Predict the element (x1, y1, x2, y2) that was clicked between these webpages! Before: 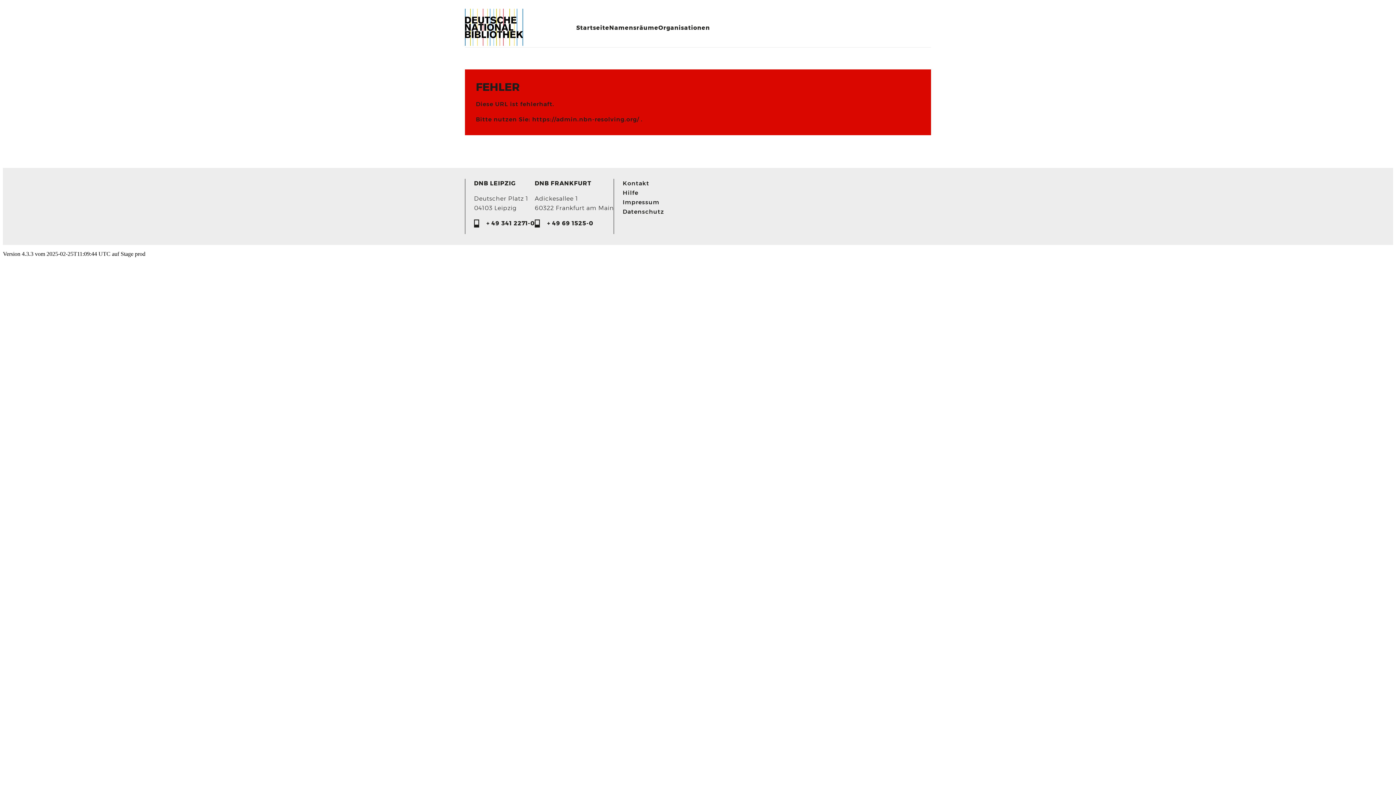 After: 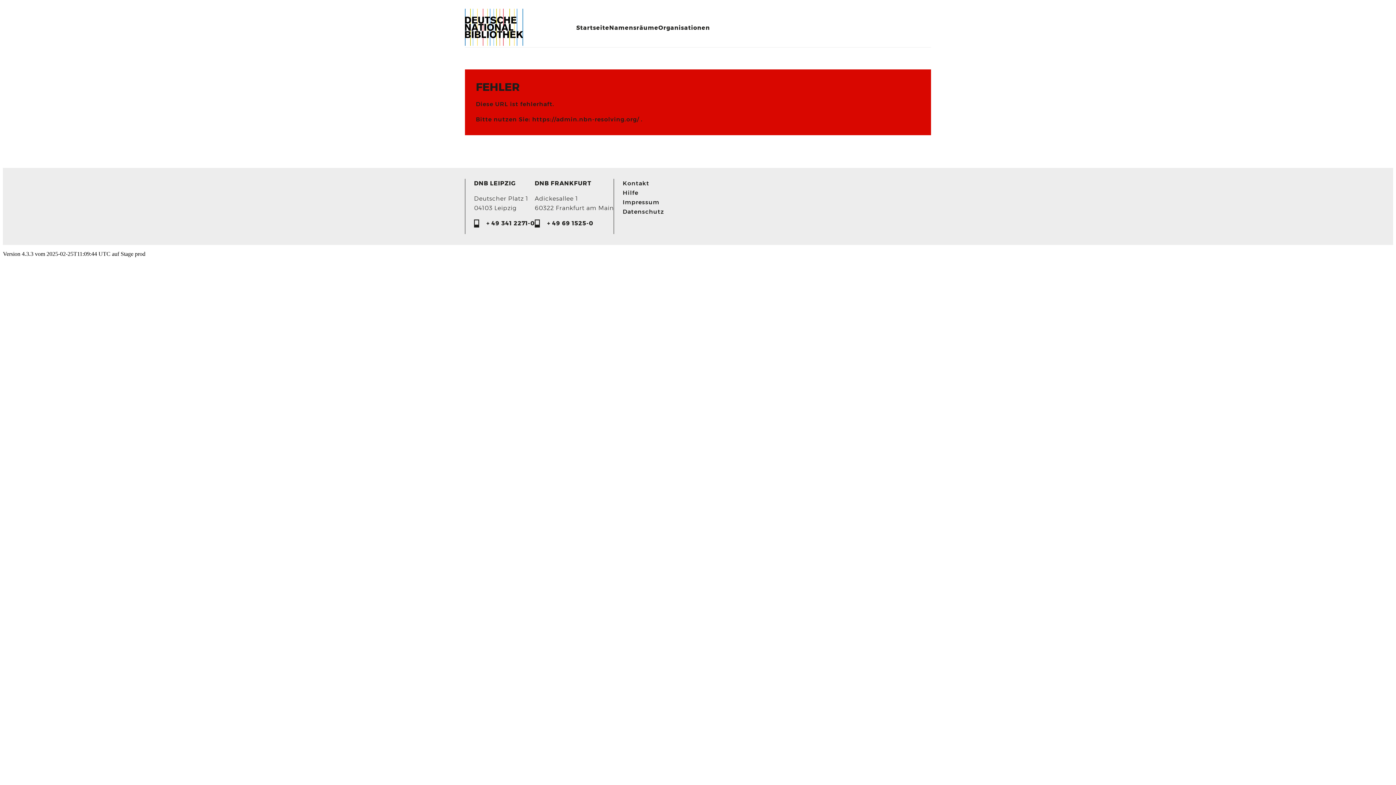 Action: bbox: (622, 207, 664, 216) label: Da­ten­schutz